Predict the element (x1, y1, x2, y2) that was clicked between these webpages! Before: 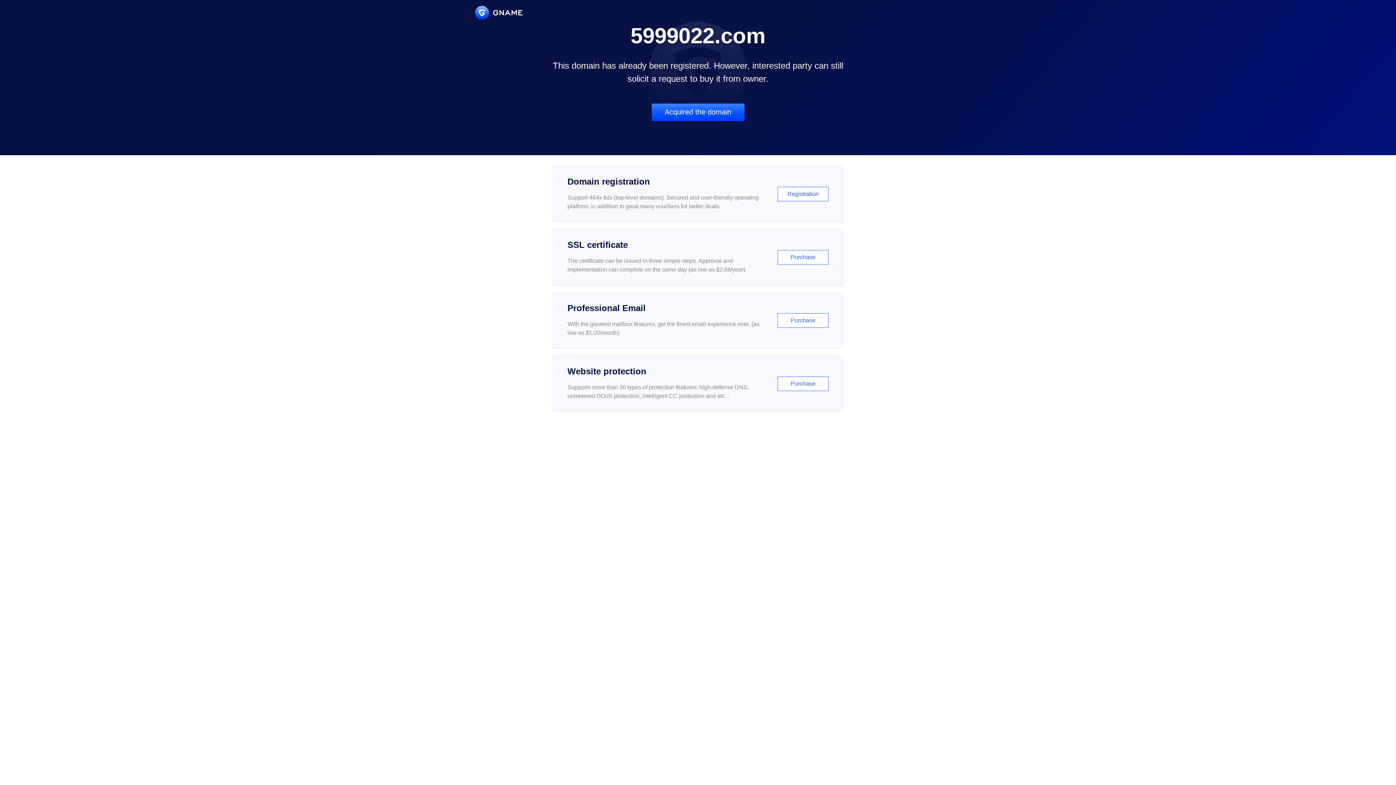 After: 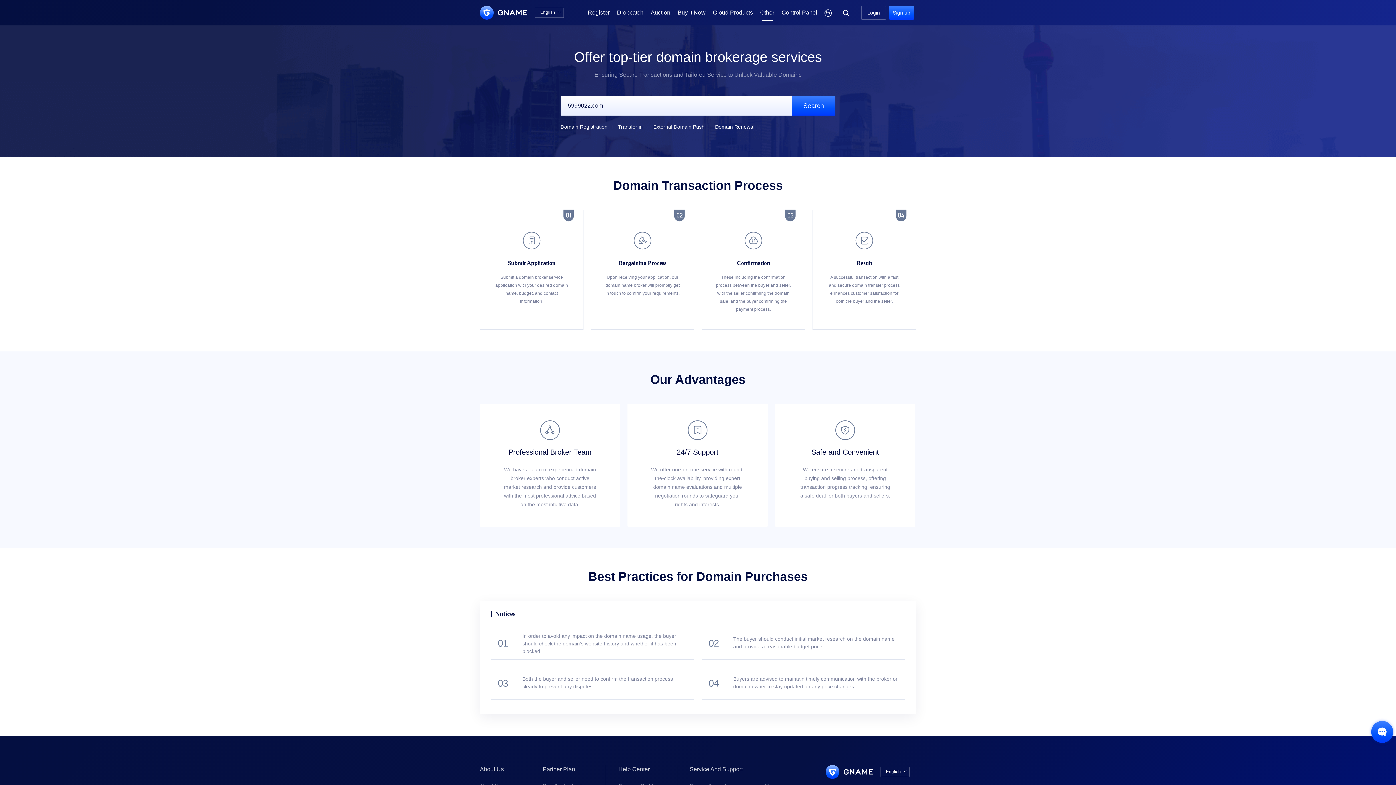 Action: bbox: (651, 103, 744, 121) label: Acquired the domain